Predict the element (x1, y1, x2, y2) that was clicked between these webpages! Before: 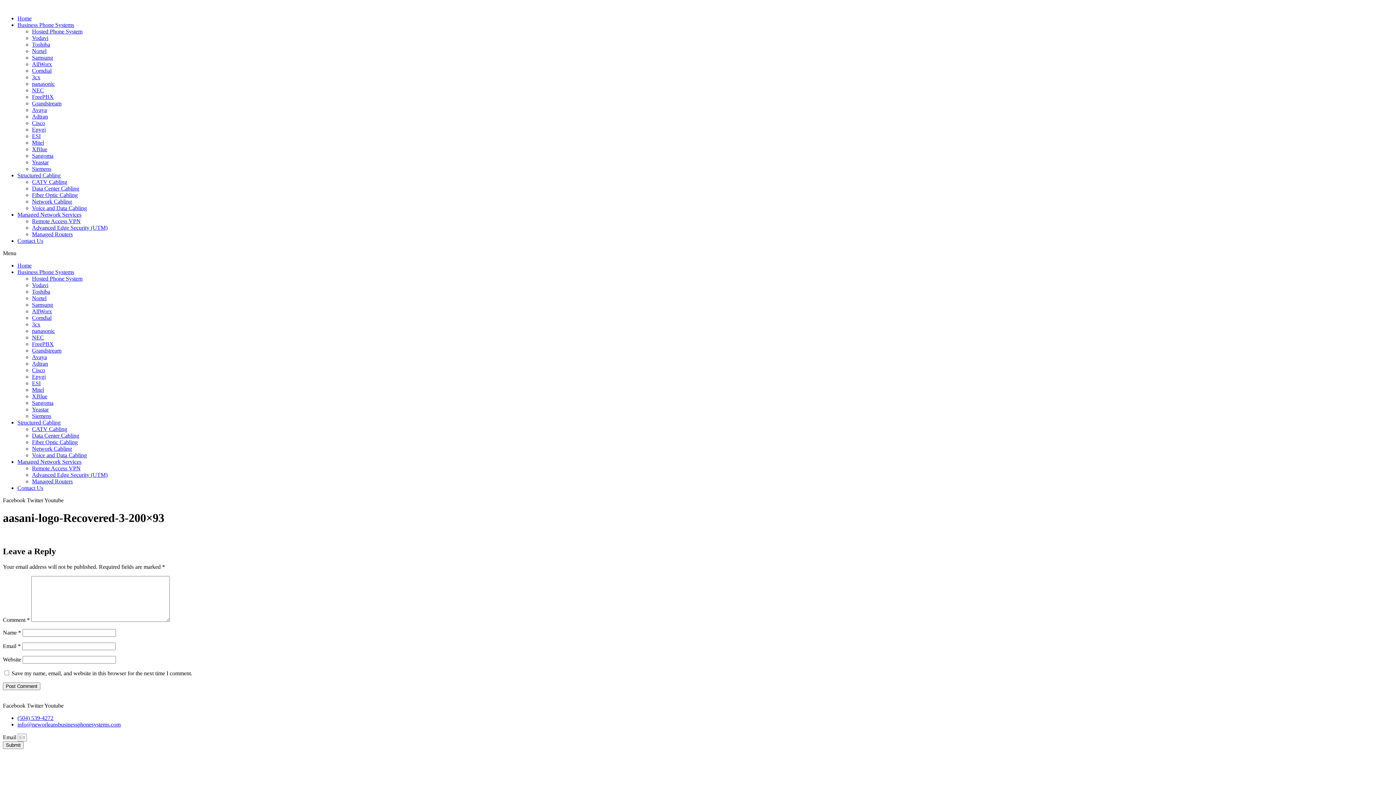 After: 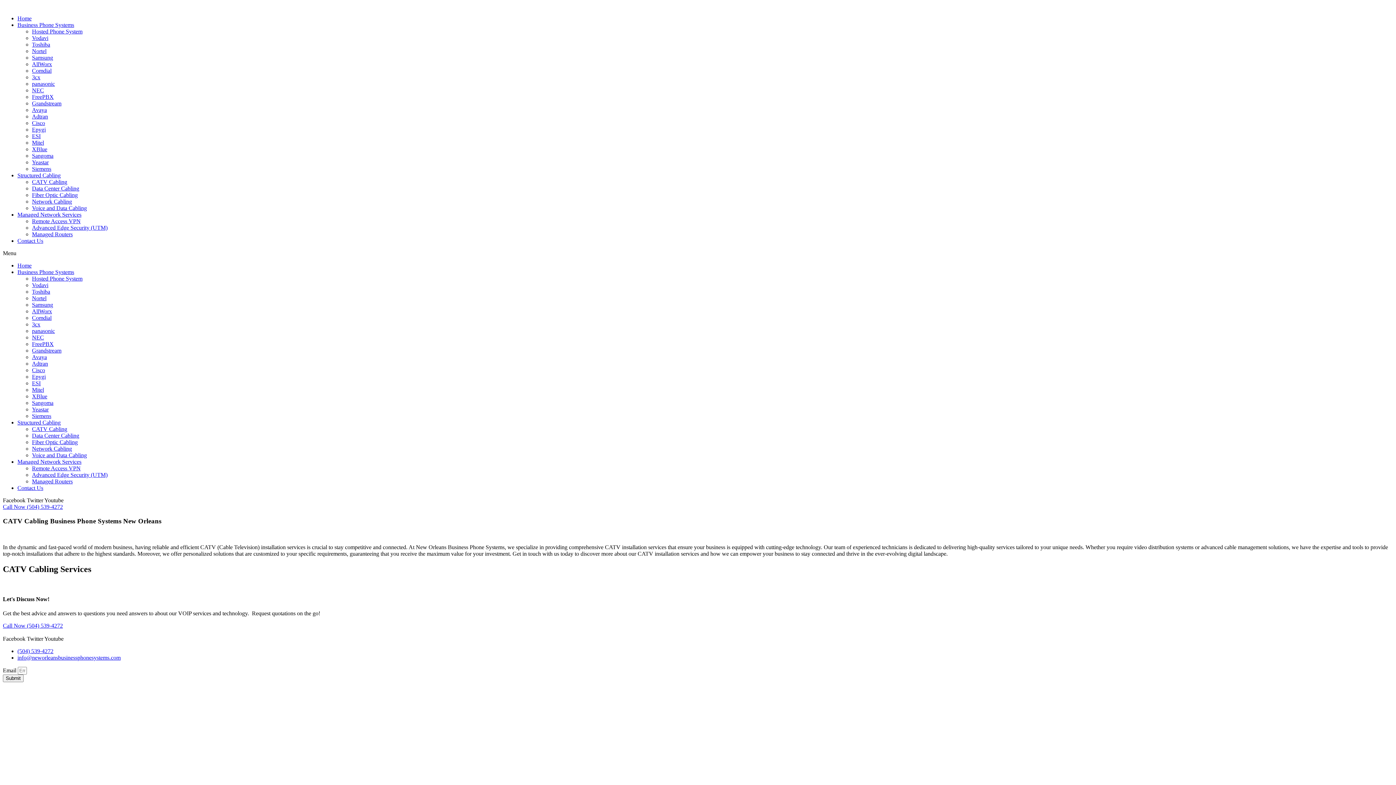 Action: label: CATV Cabling bbox: (32, 178, 67, 185)